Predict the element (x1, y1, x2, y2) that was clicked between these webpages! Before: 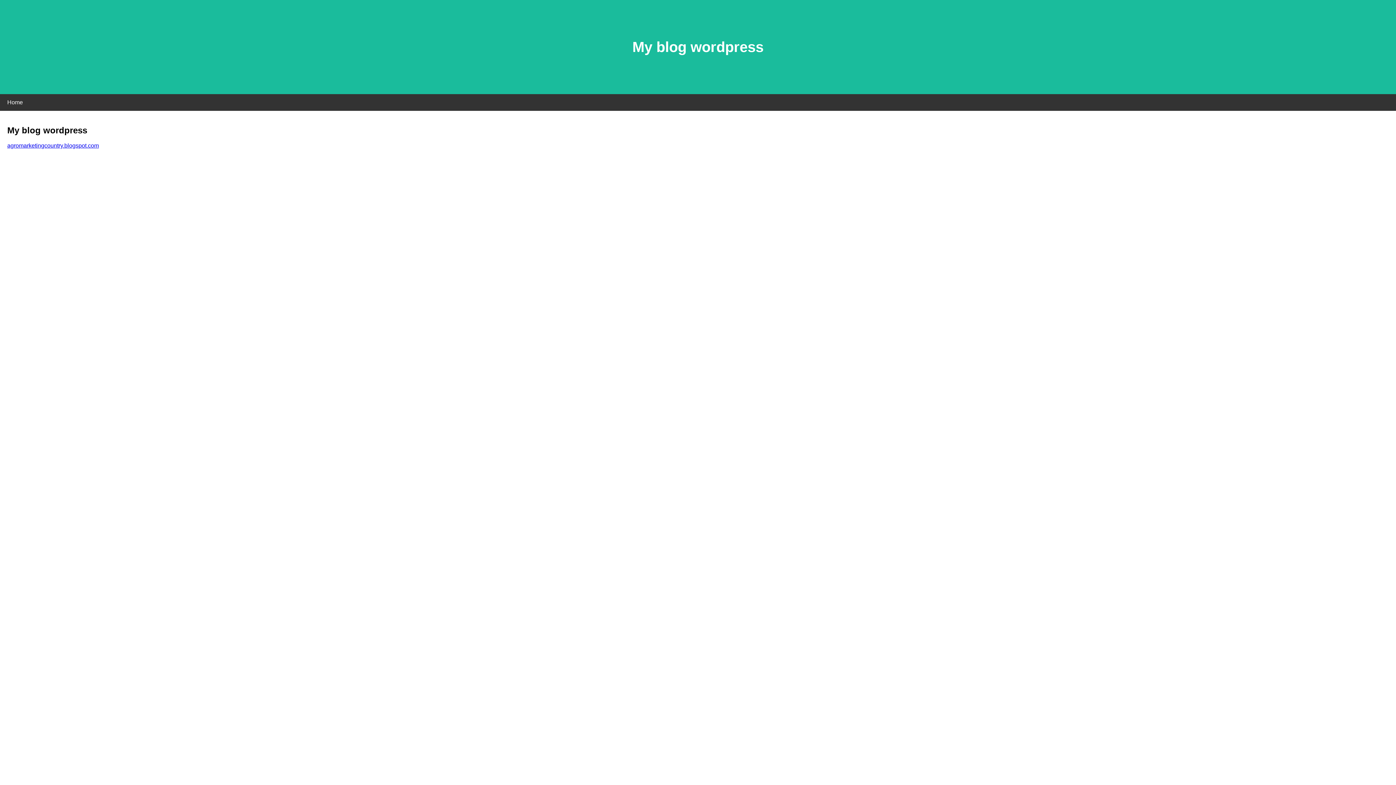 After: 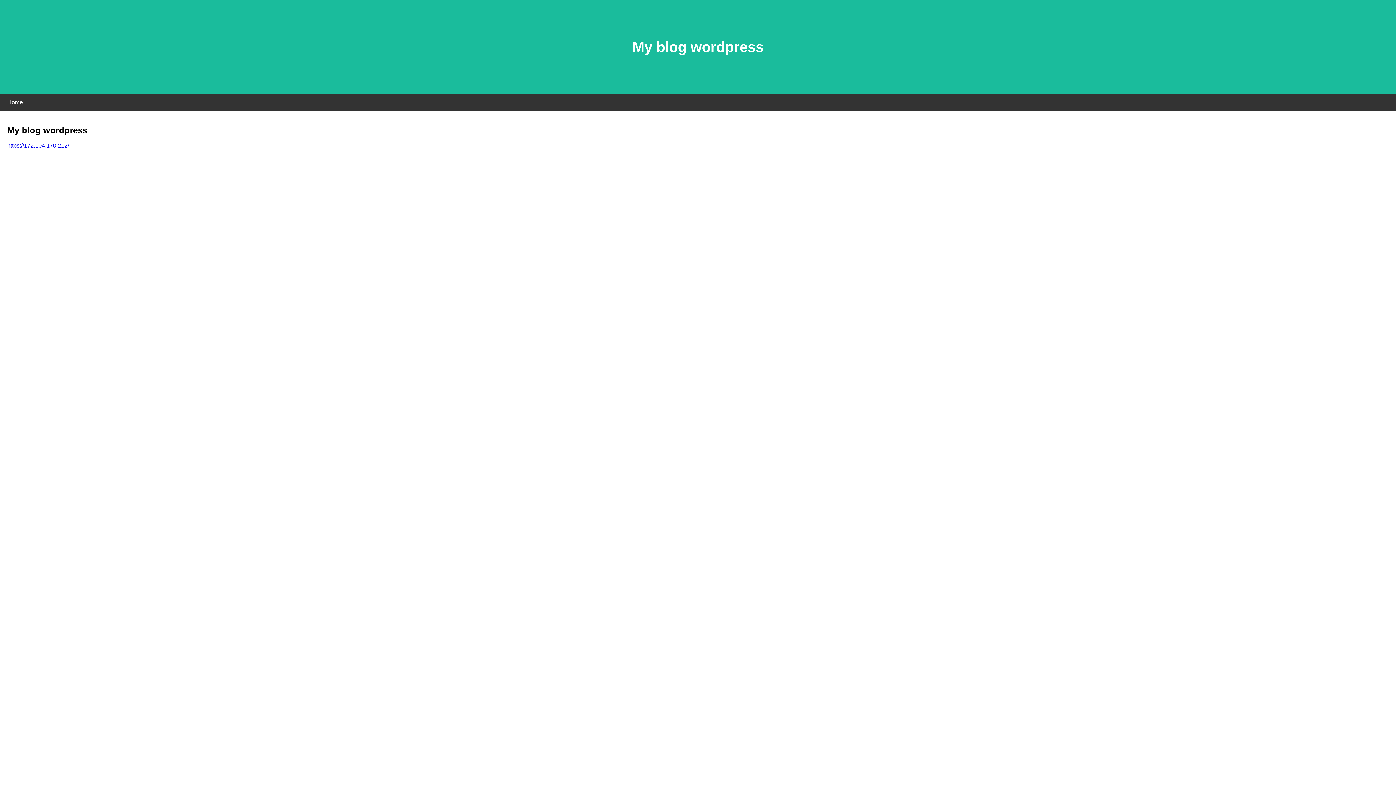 Action: label: agromarketingcountry.blogspot.com bbox: (7, 142, 98, 148)